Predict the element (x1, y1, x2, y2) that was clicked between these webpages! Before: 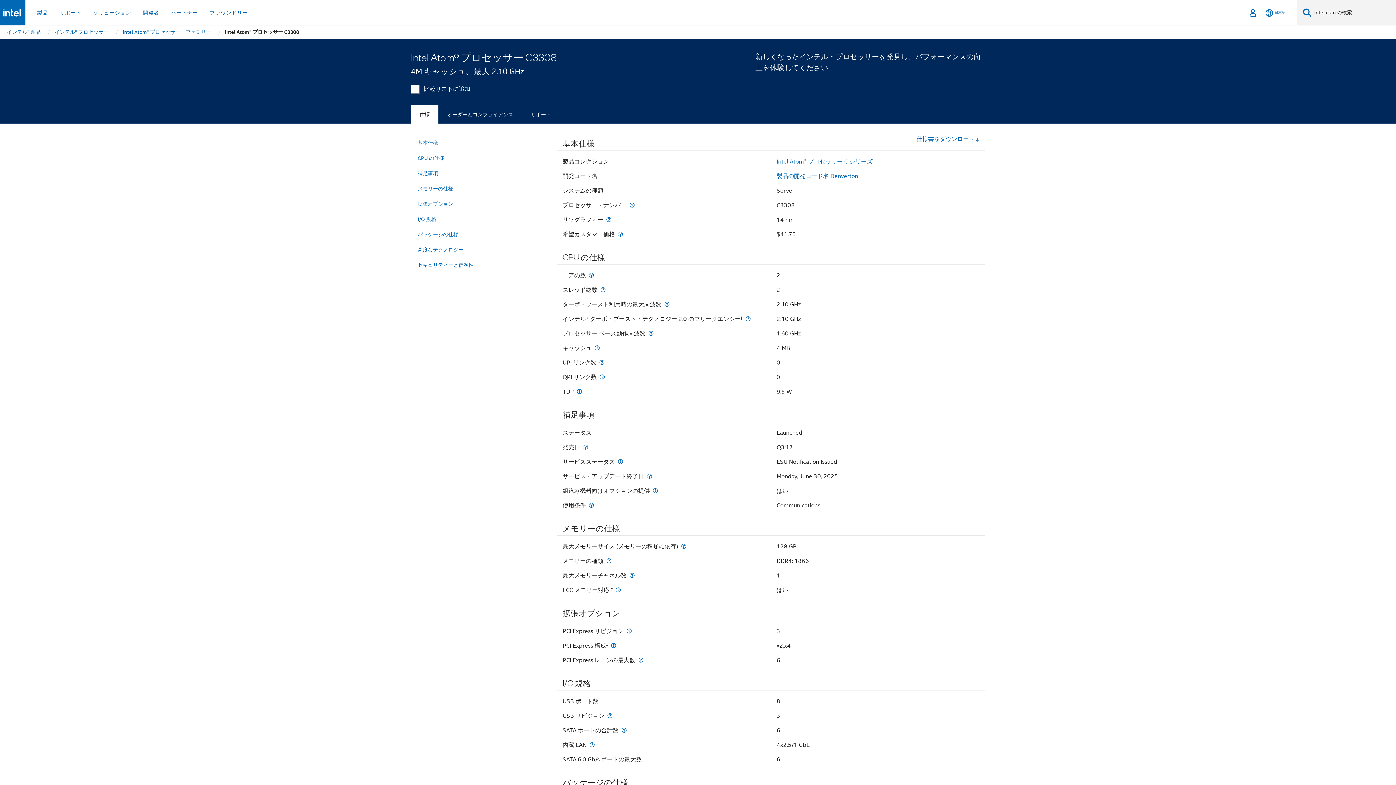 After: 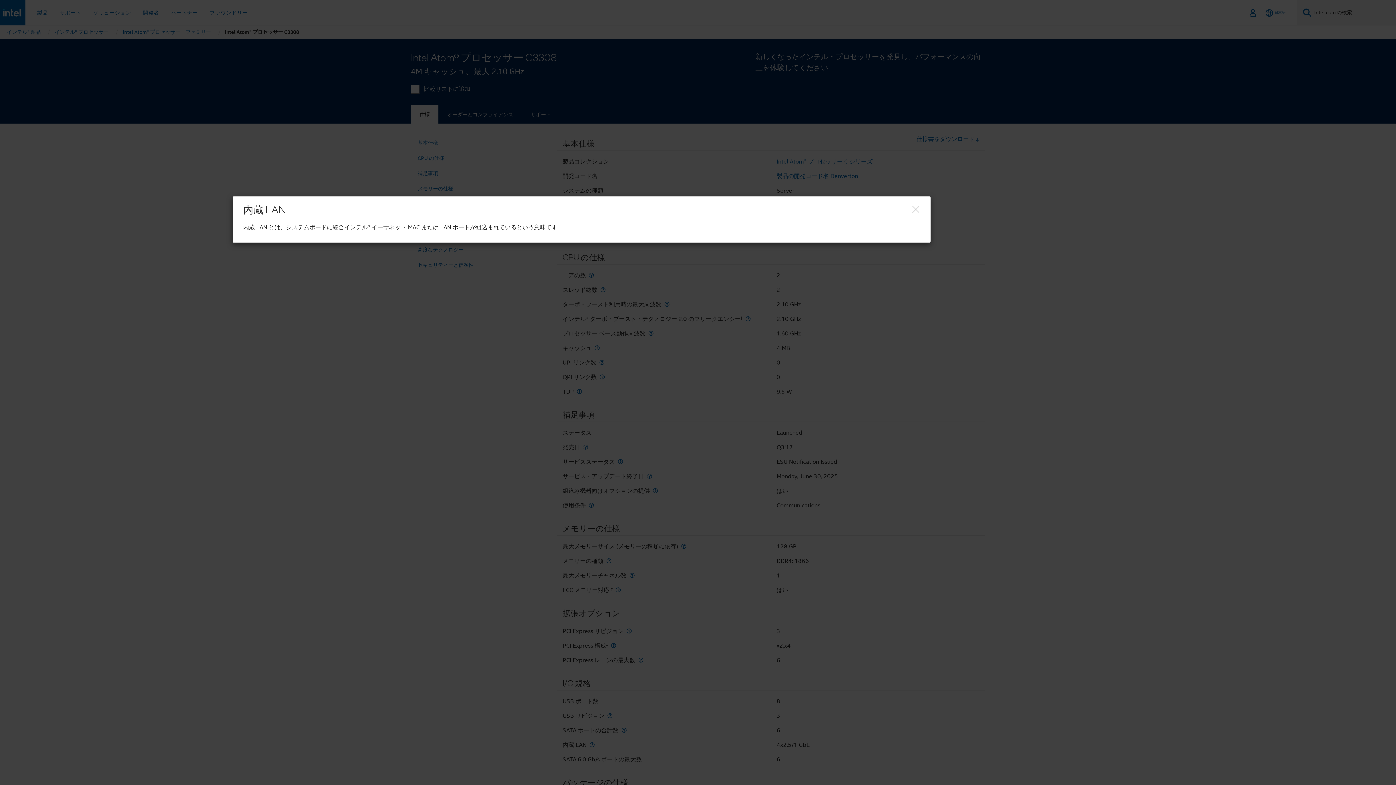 Action: label: 内蔵 LAN bbox: (588, 742, 596, 748)